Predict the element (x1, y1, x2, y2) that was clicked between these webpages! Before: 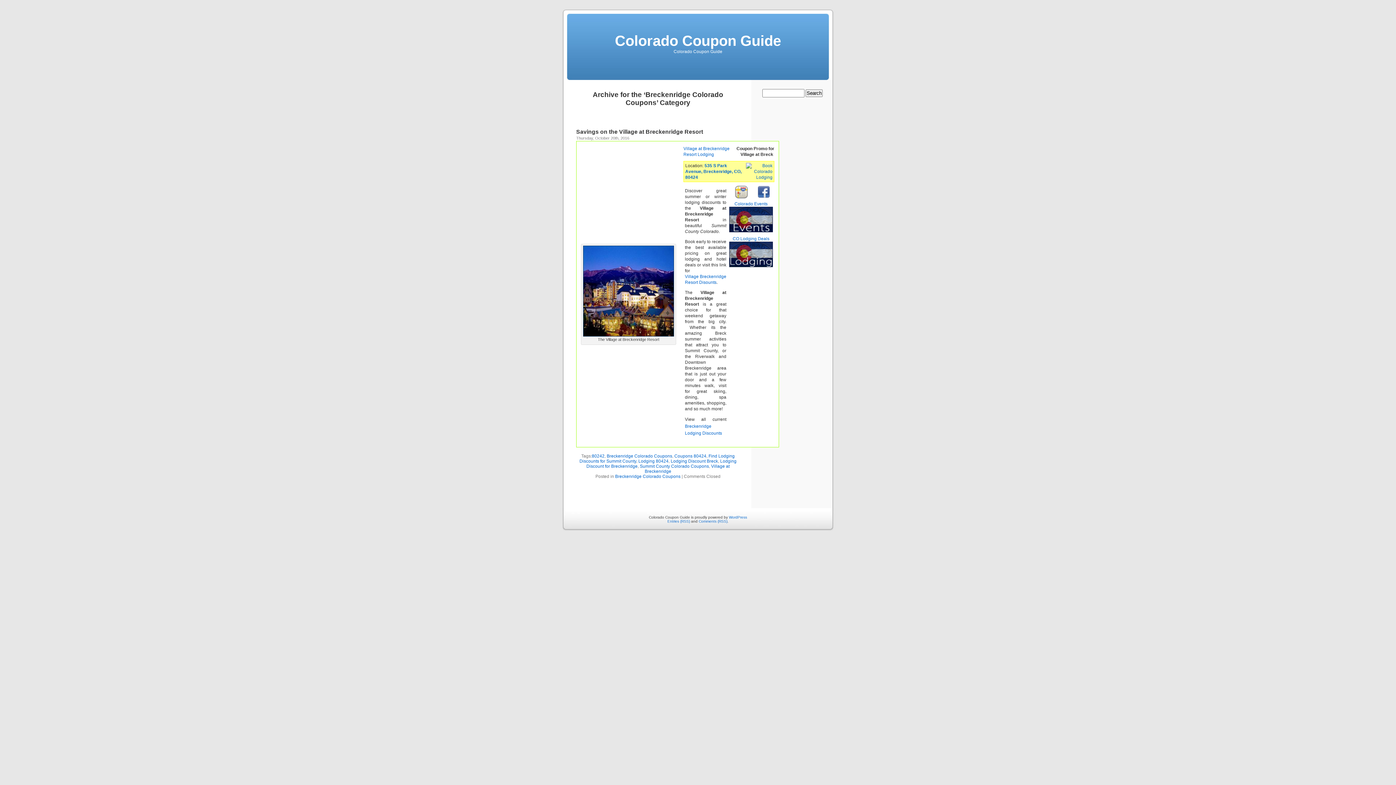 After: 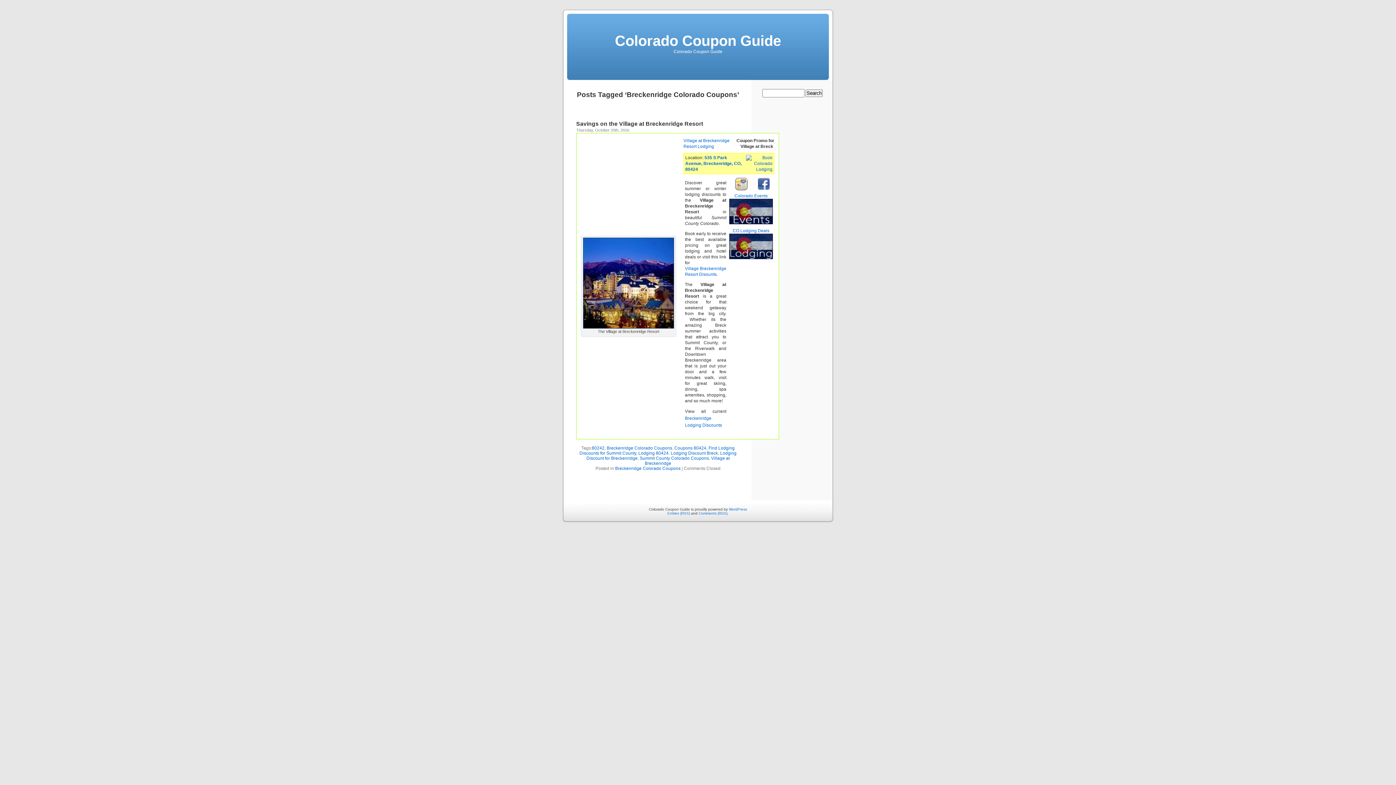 Action: label: Breckenridge Colorado Coupons bbox: (606, 453, 672, 458)